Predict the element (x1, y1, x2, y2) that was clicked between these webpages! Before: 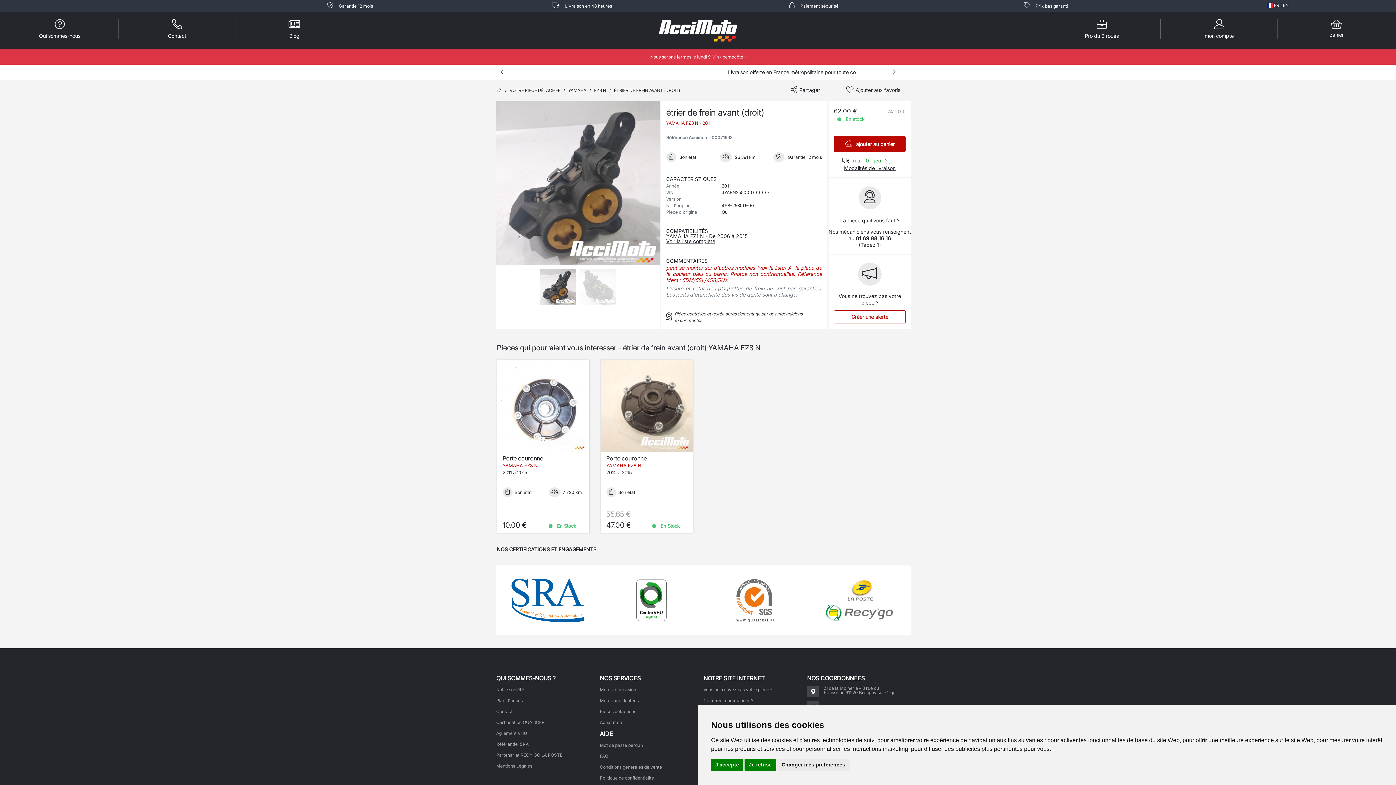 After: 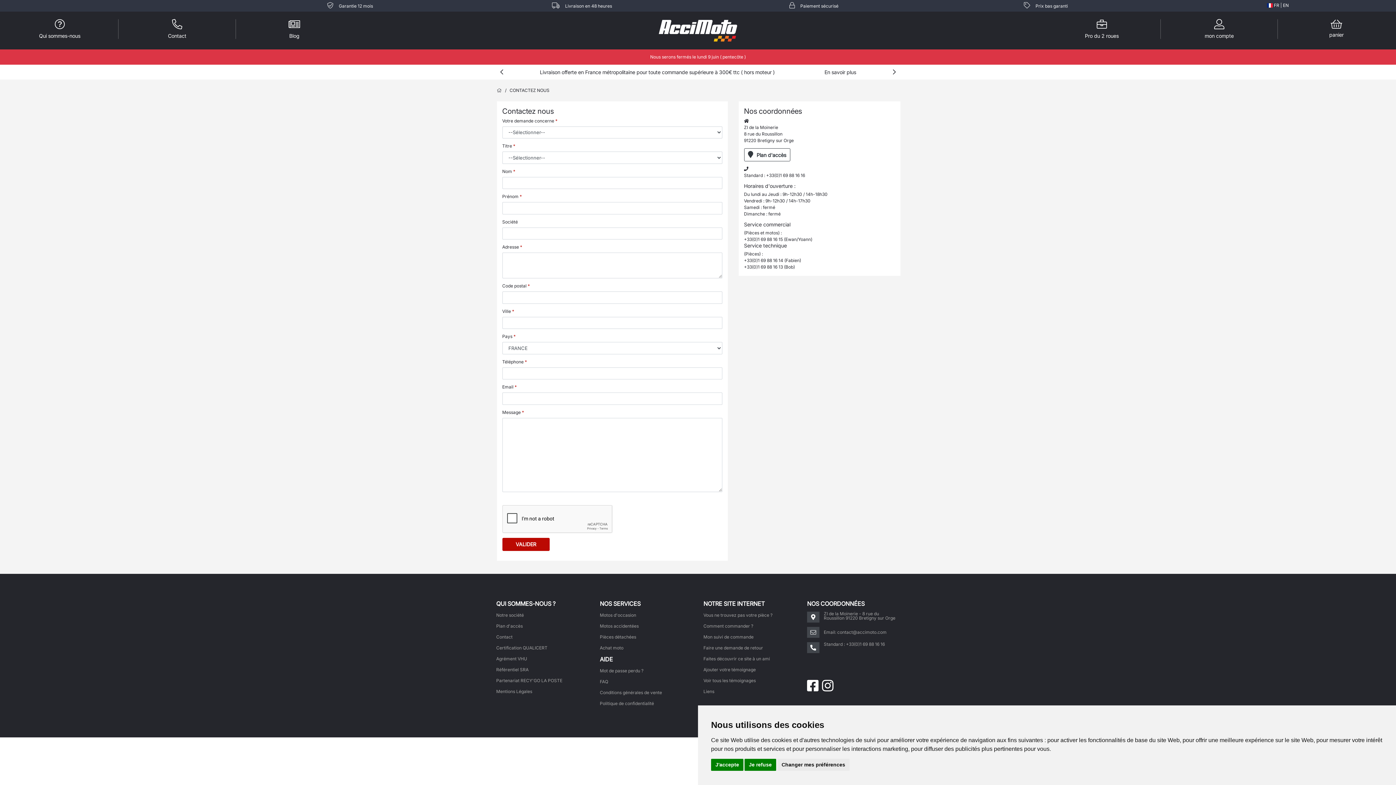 Action: bbox: (496, 708, 512, 714) label: Contact